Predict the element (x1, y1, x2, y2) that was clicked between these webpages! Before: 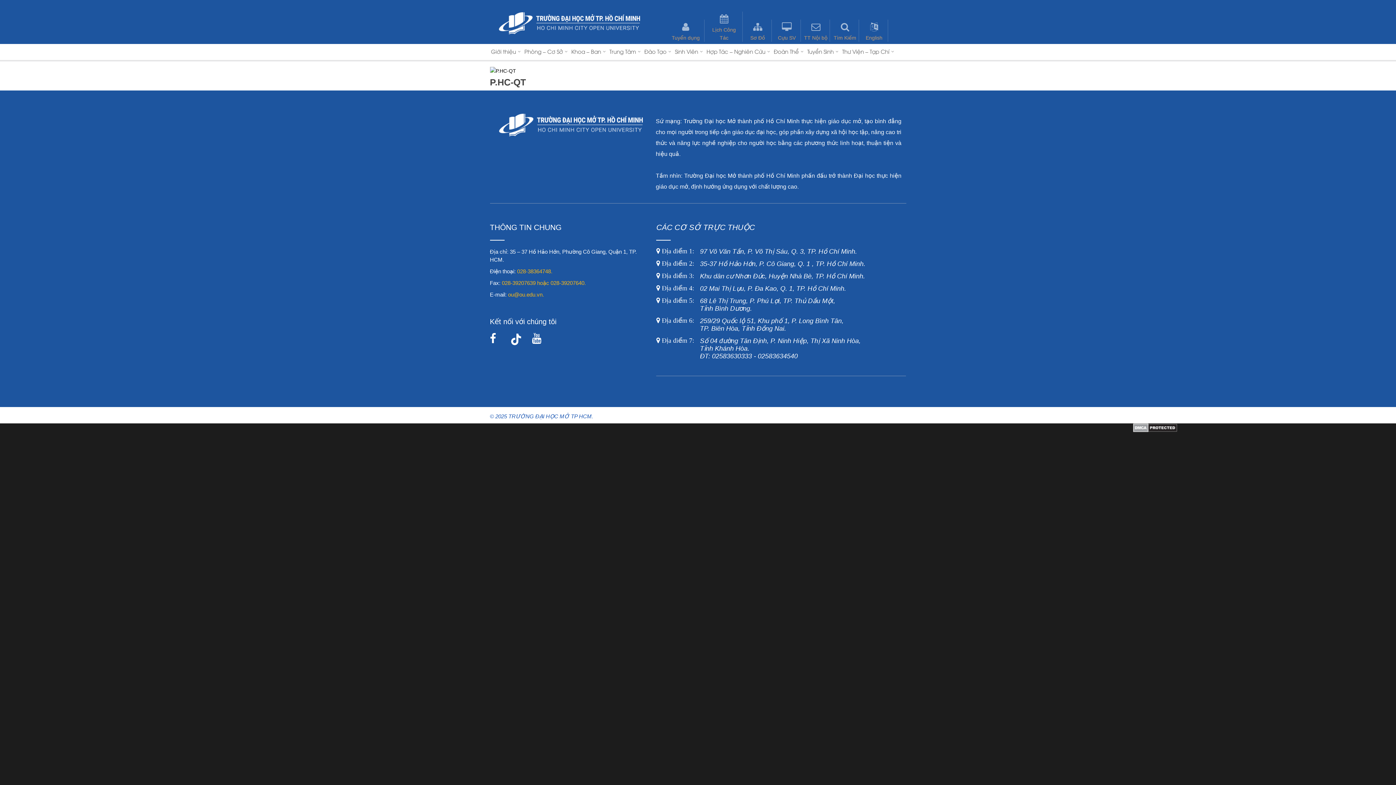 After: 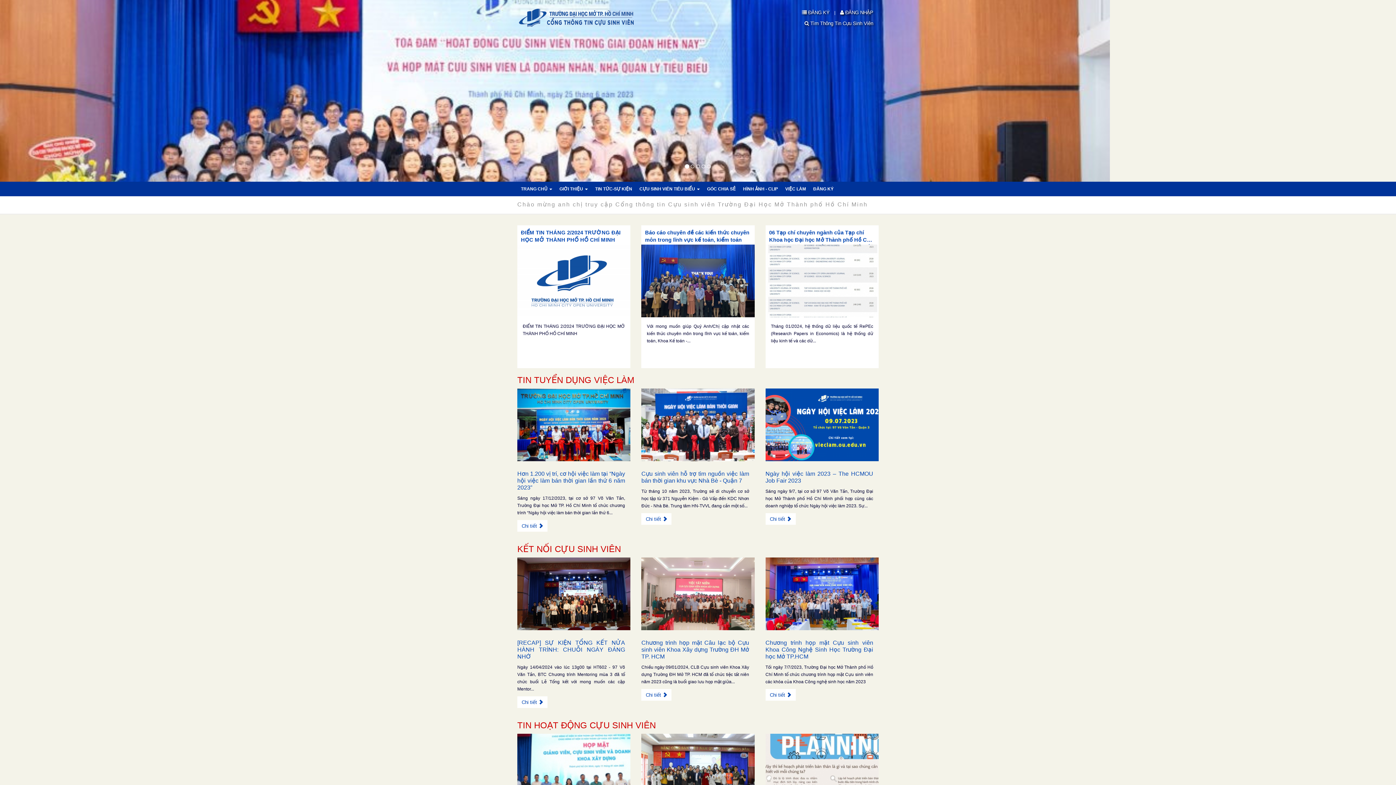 Action: bbox: (773, 19, 800, 41) label: Cựu SV